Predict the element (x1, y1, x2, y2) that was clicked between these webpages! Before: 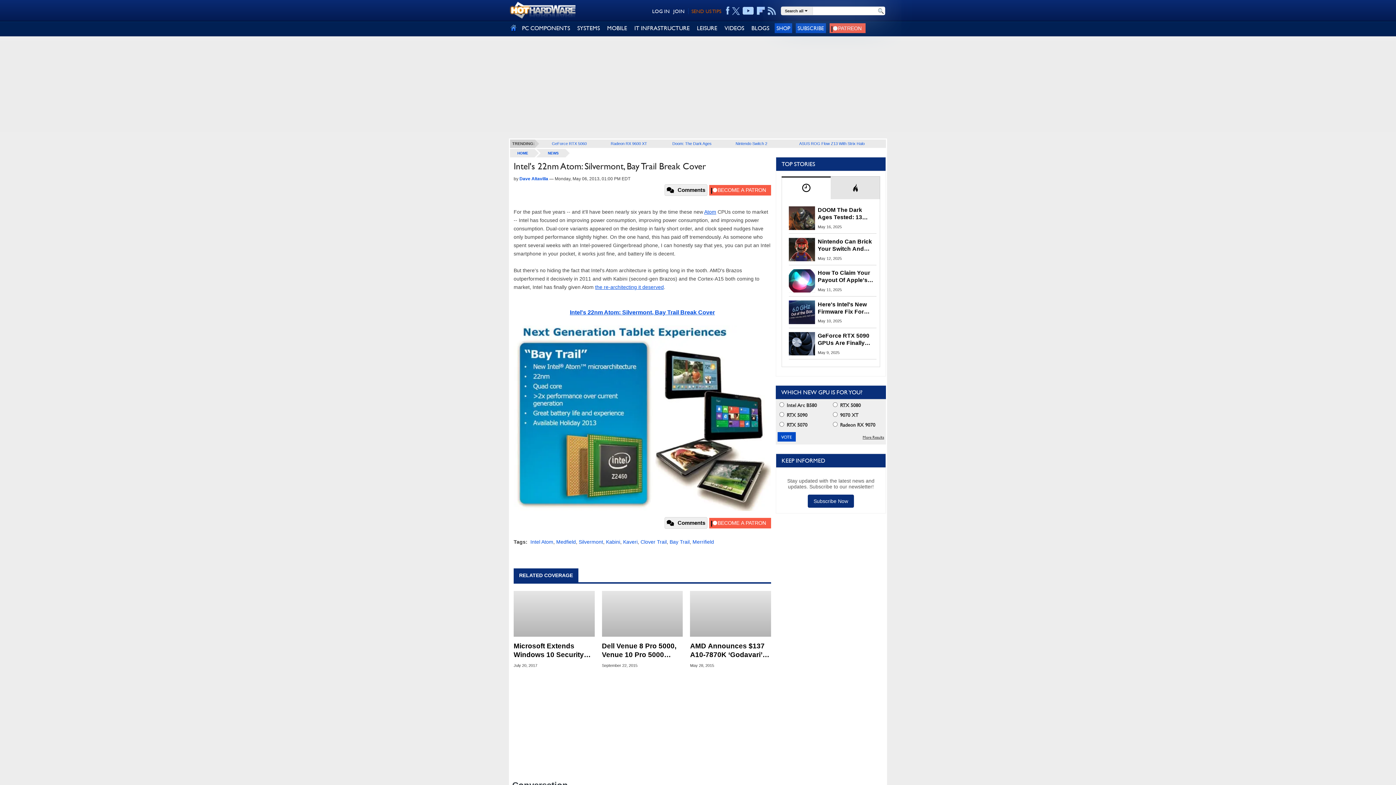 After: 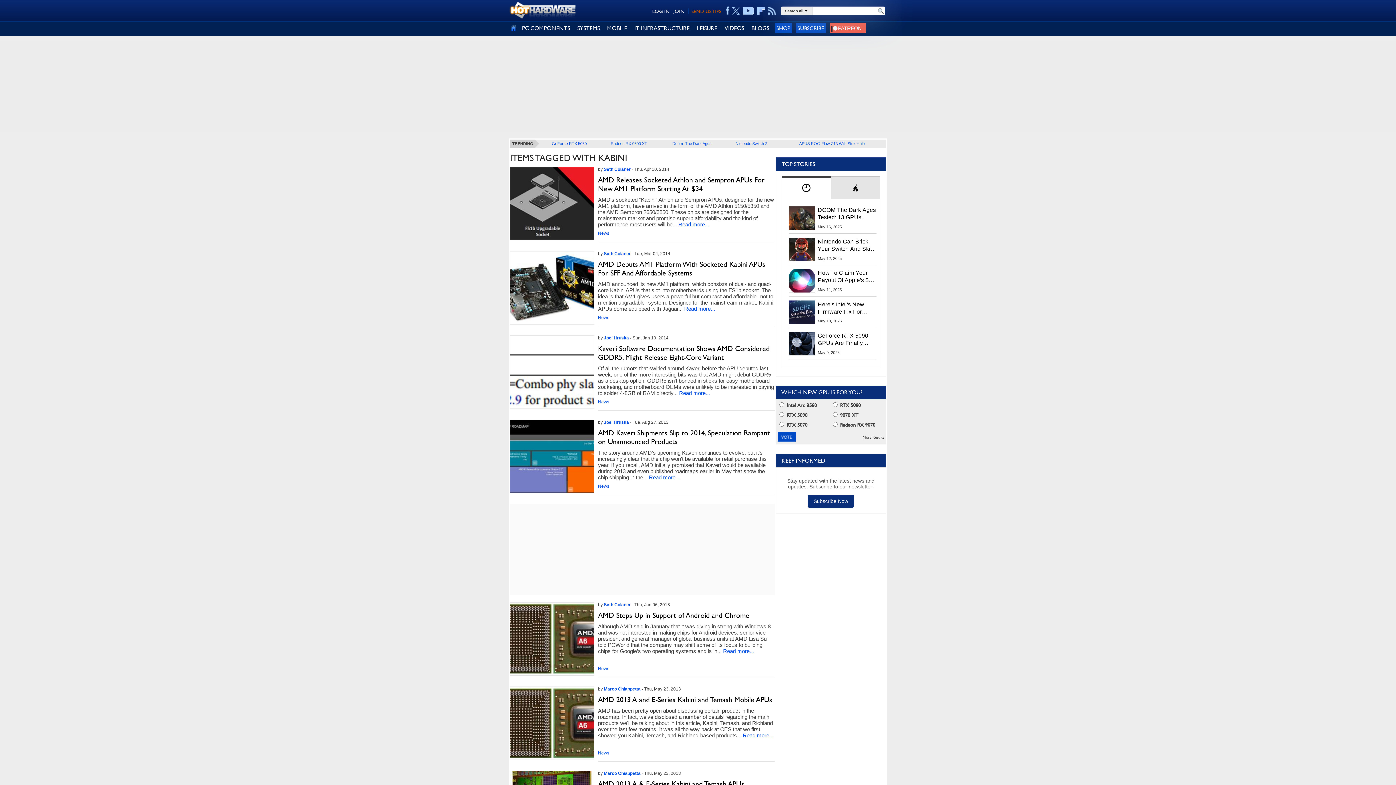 Action: bbox: (606, 539, 620, 545) label: Kabini